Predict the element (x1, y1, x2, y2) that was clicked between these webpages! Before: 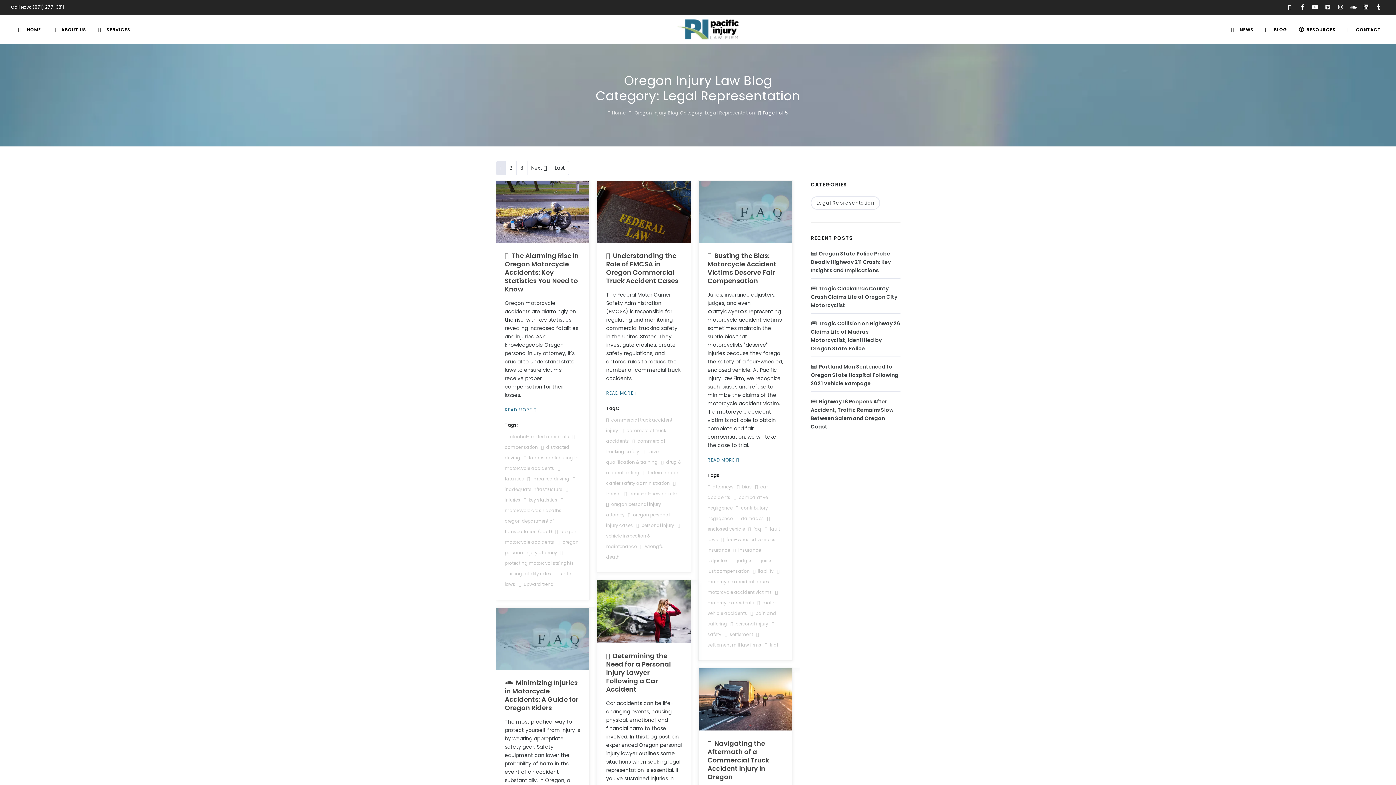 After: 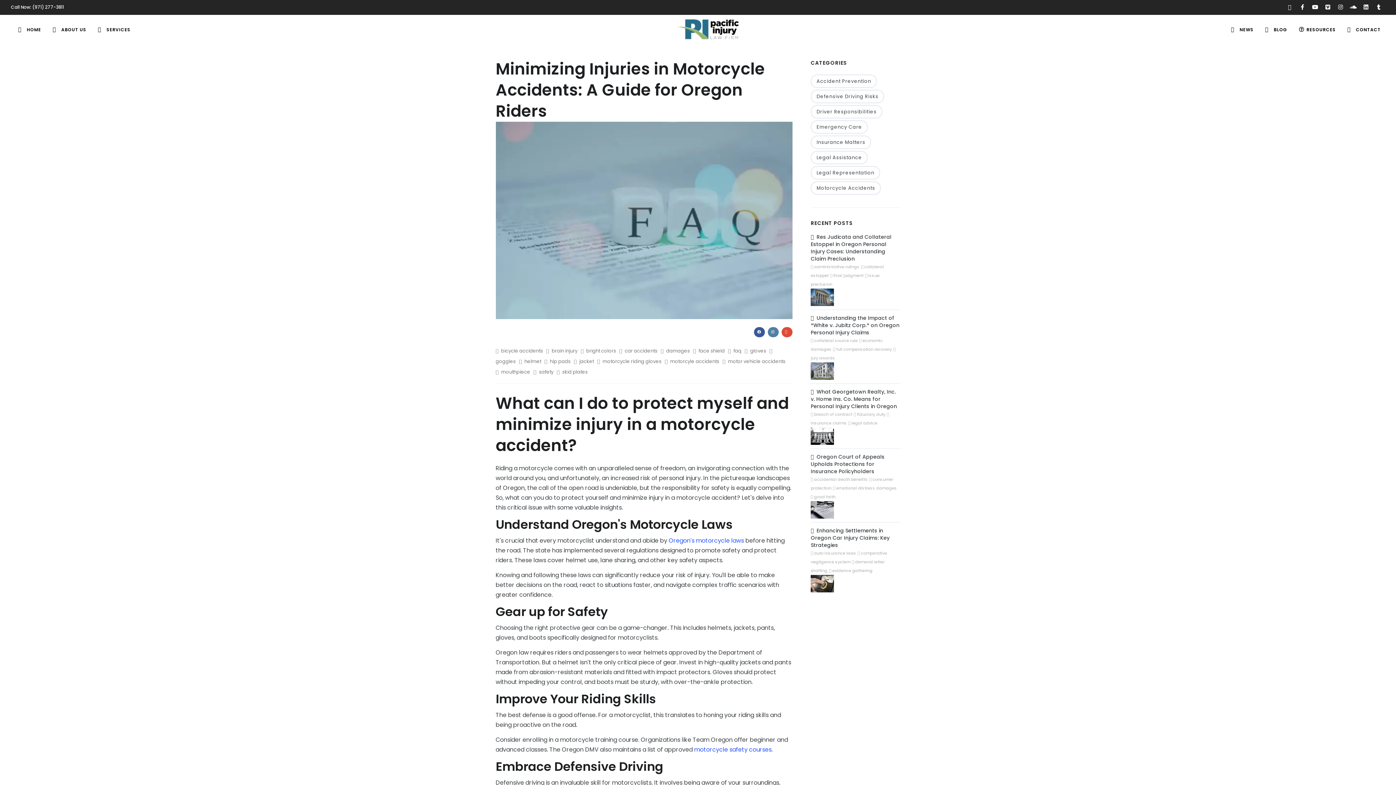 Action: bbox: (496, 635, 589, 642)